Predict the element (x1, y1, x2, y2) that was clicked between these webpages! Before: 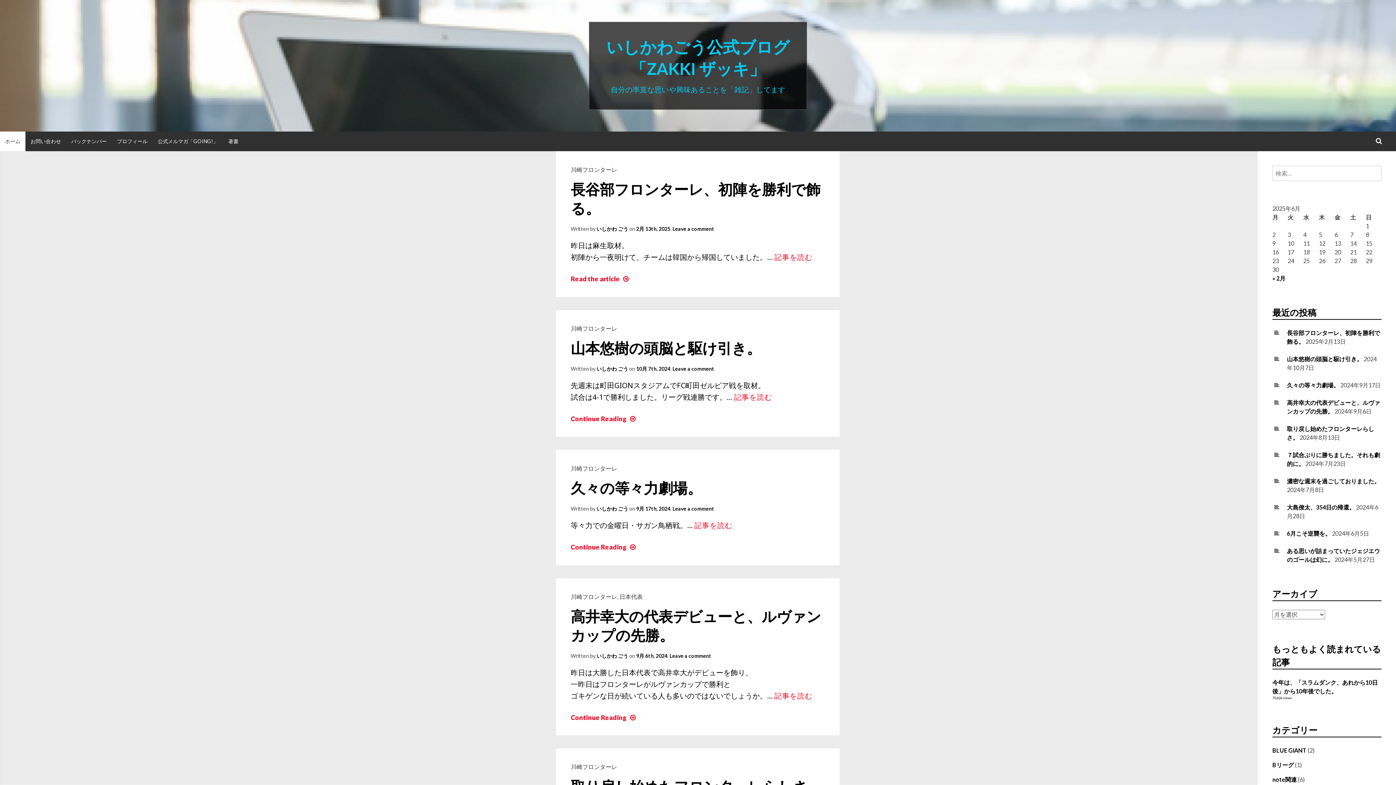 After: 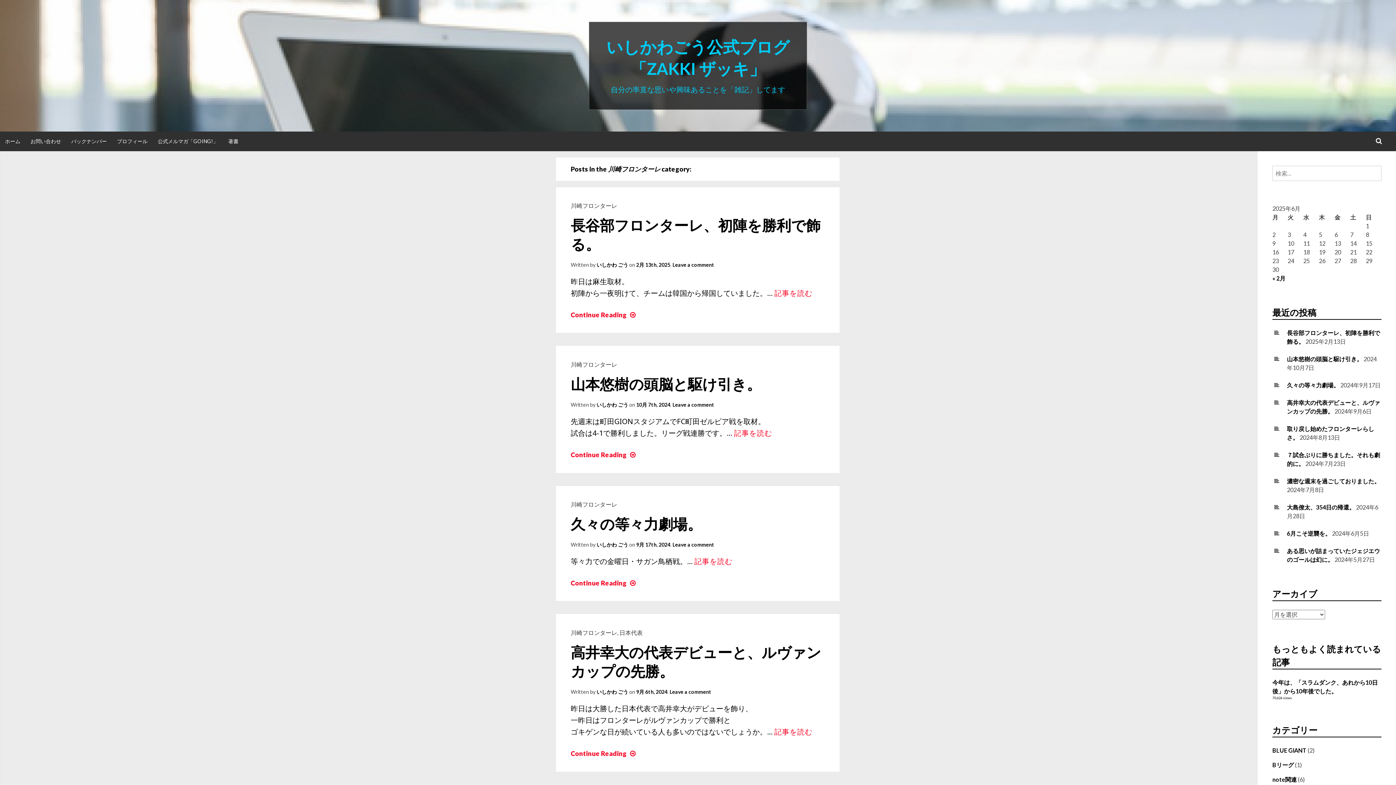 Action: label: 川崎フロンターレ bbox: (570, 465, 617, 471)